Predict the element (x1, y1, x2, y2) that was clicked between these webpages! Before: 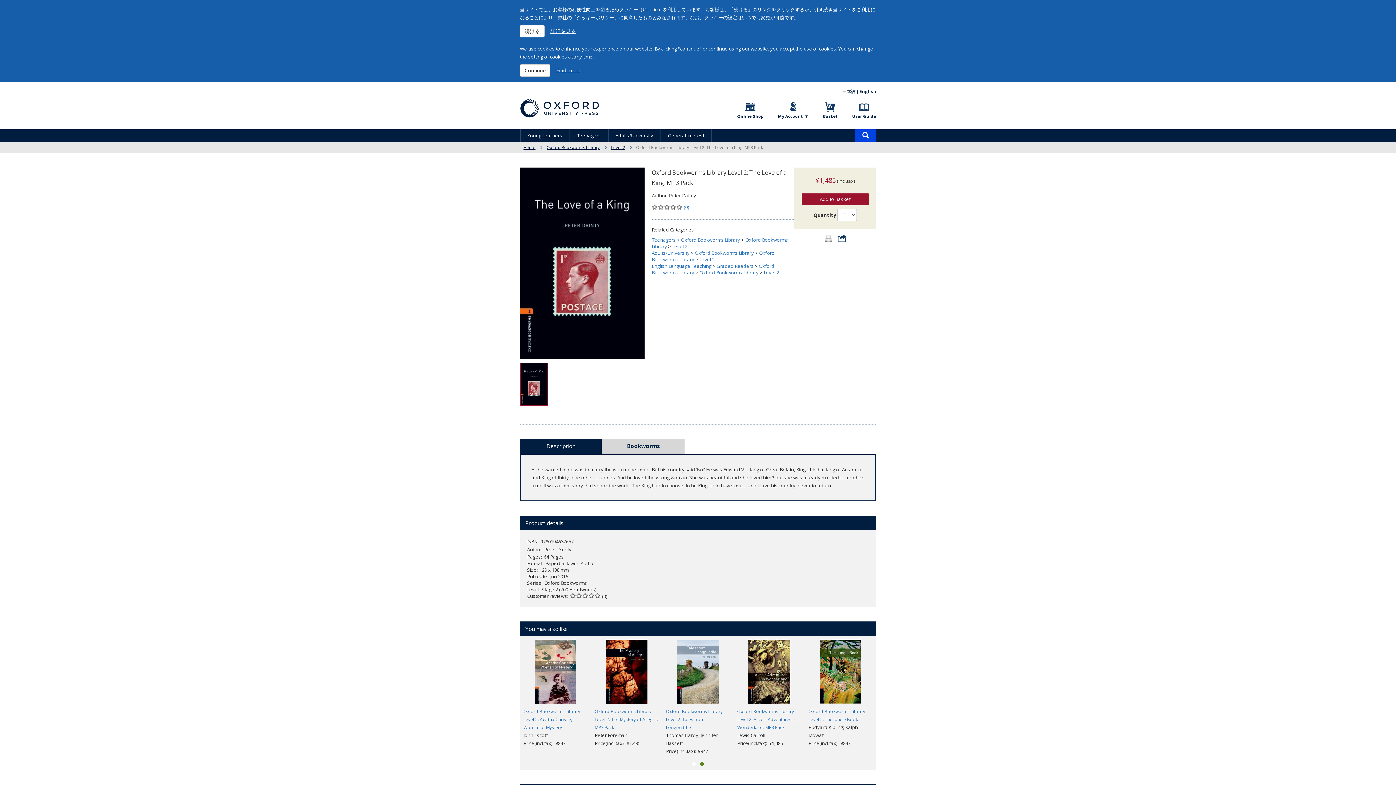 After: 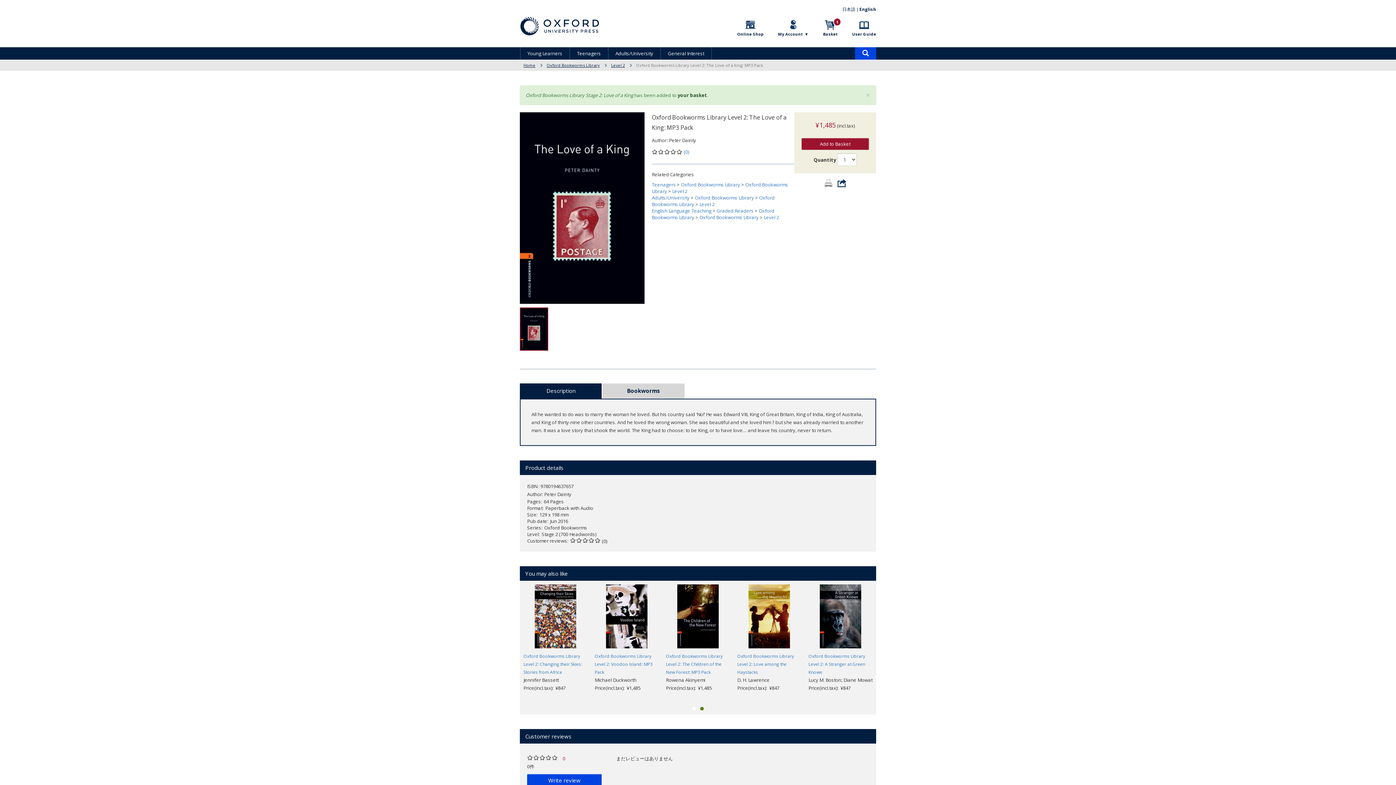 Action: label: Add to Basket bbox: (801, 193, 869, 205)